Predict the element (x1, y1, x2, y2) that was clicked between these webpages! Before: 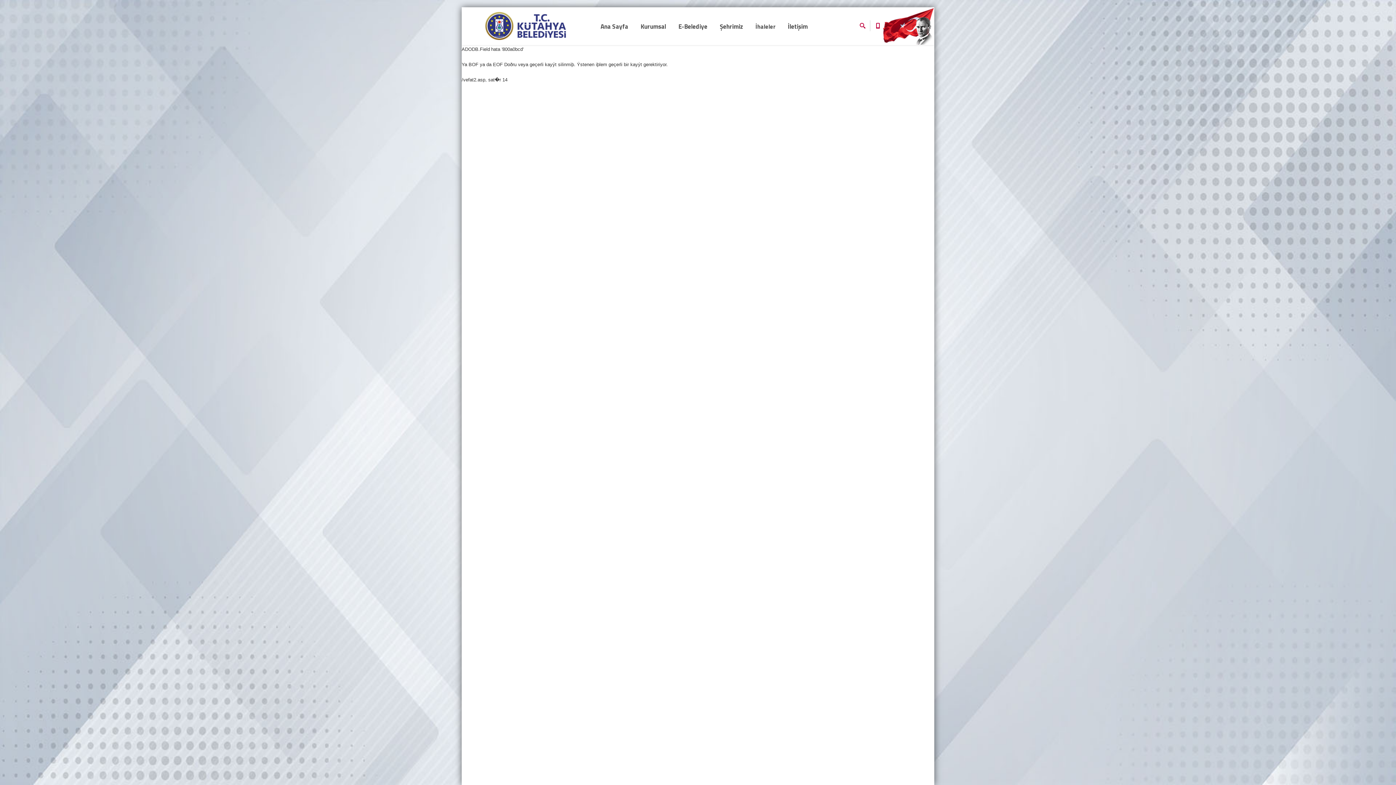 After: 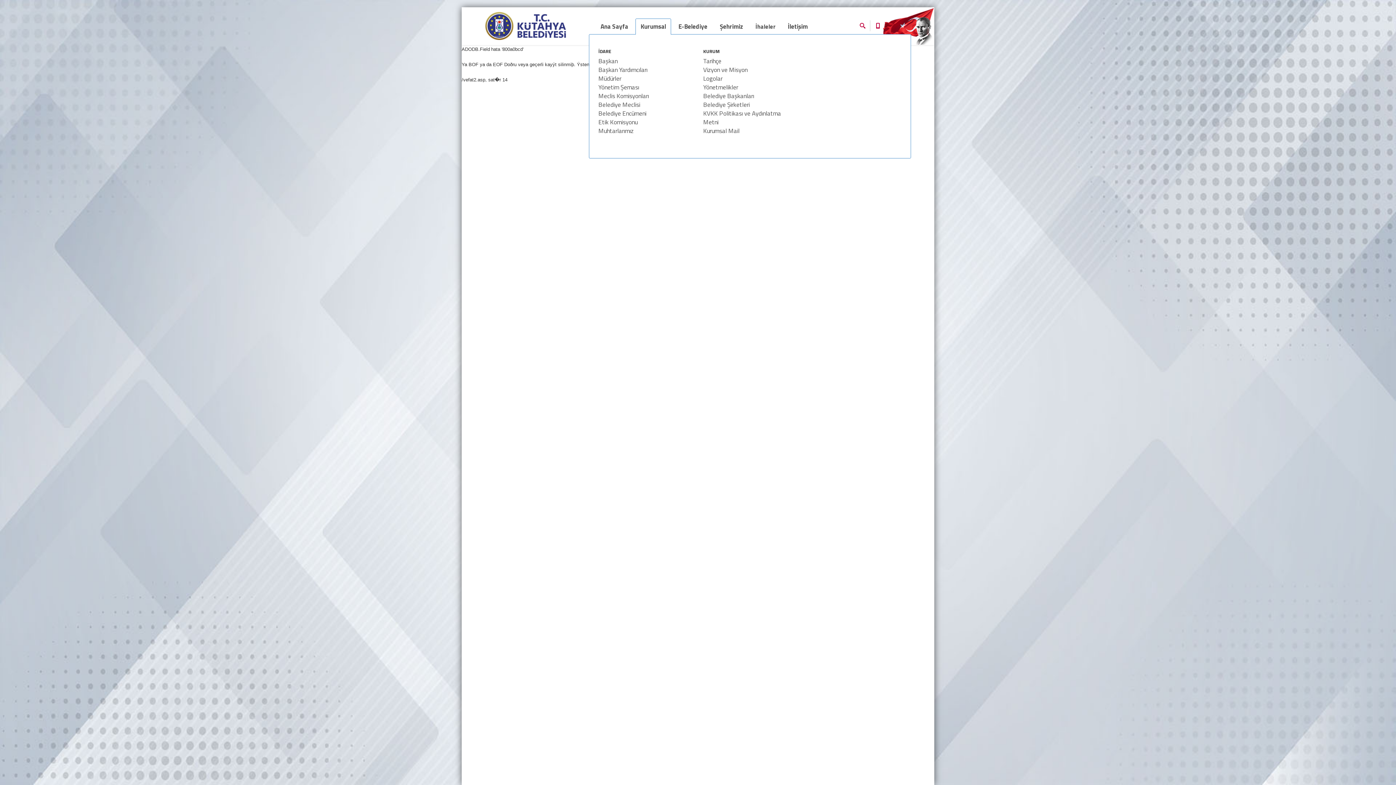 Action: bbox: (635, 18, 671, 34) label: Kurumsal